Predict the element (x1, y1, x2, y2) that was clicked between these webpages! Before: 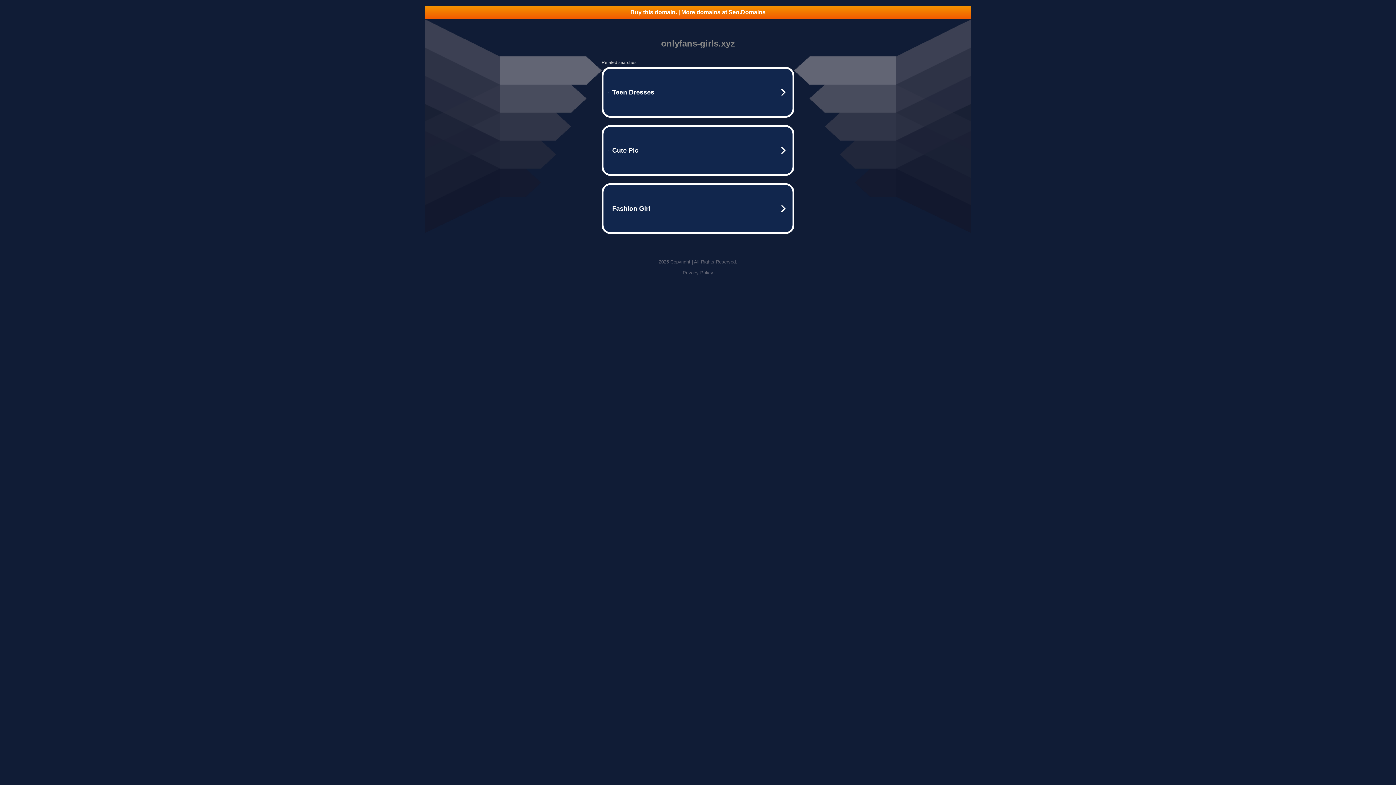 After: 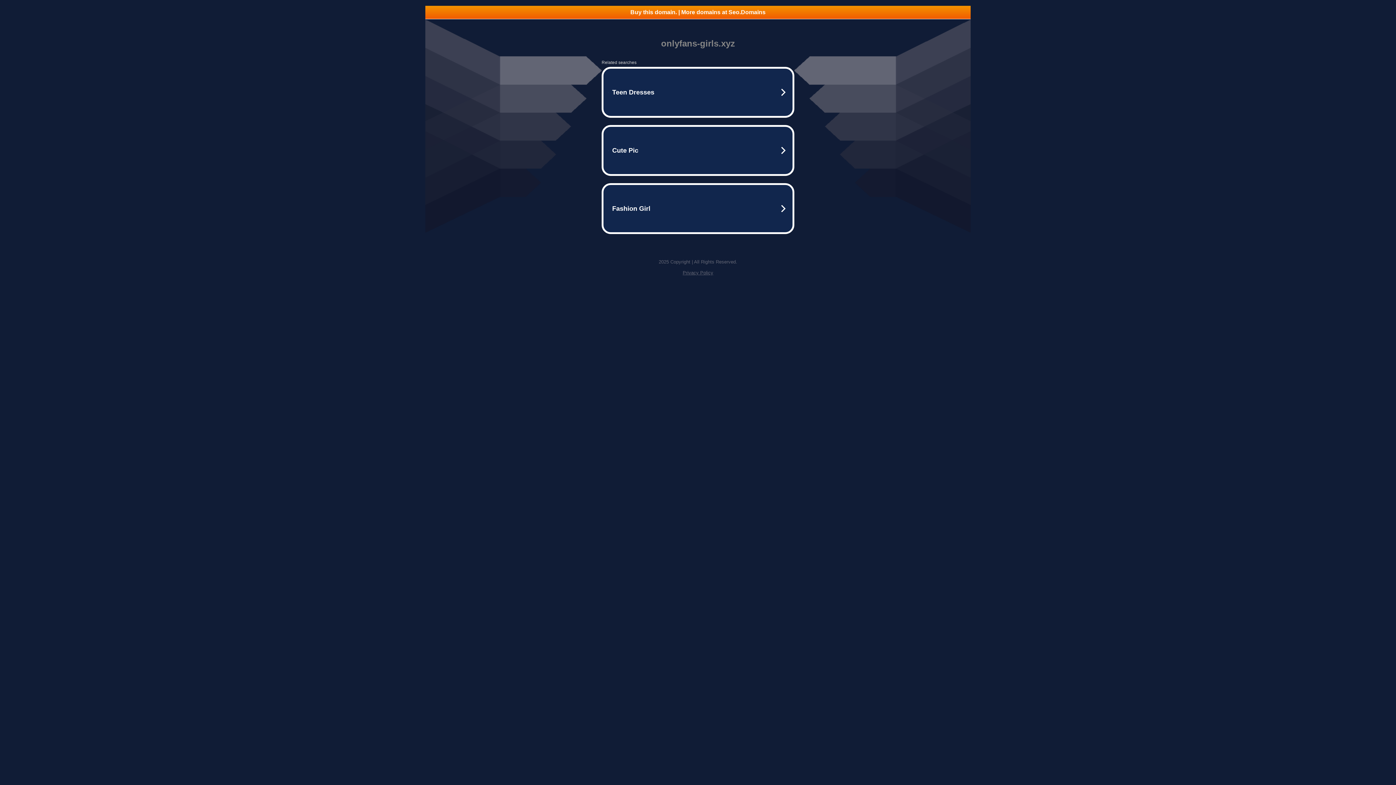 Action: label: Privacy Policy bbox: (682, 270, 713, 275)